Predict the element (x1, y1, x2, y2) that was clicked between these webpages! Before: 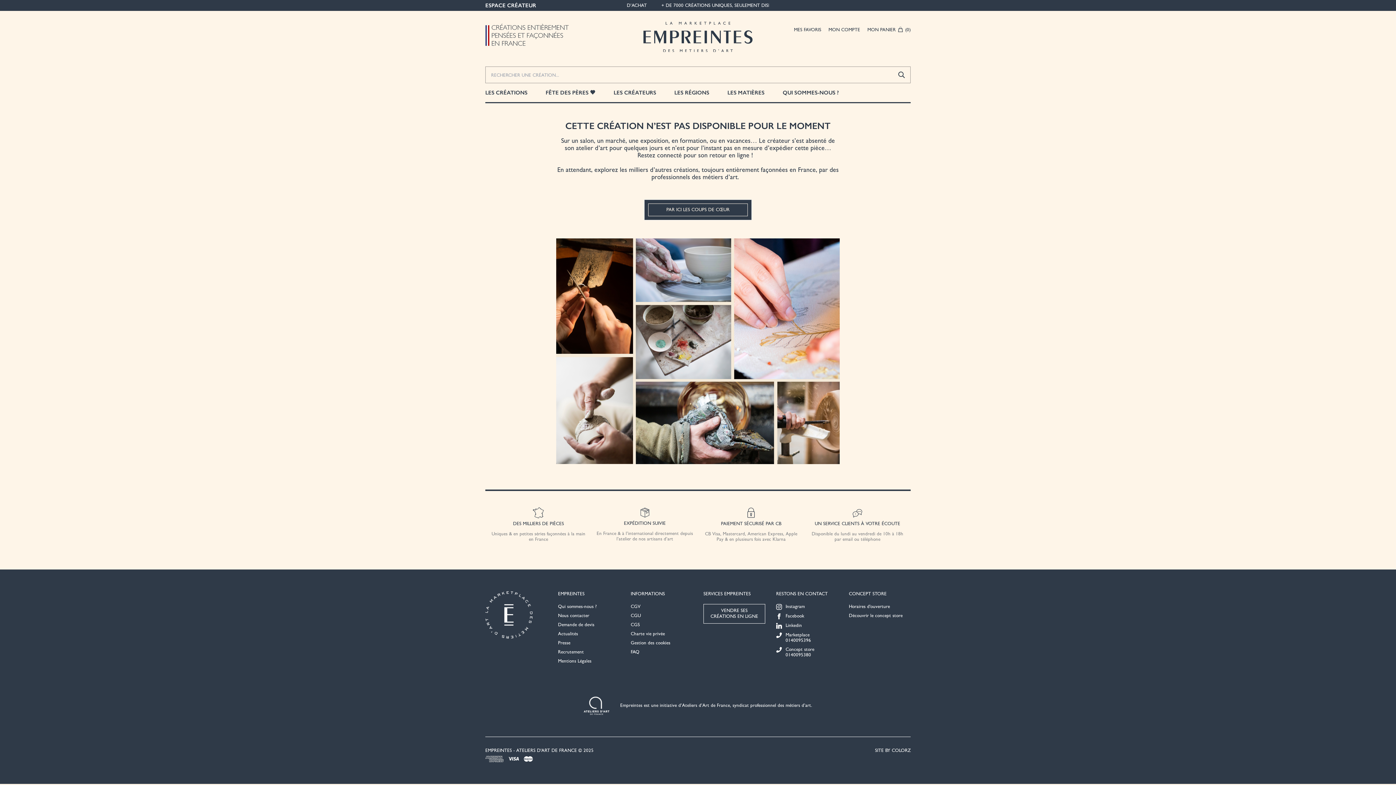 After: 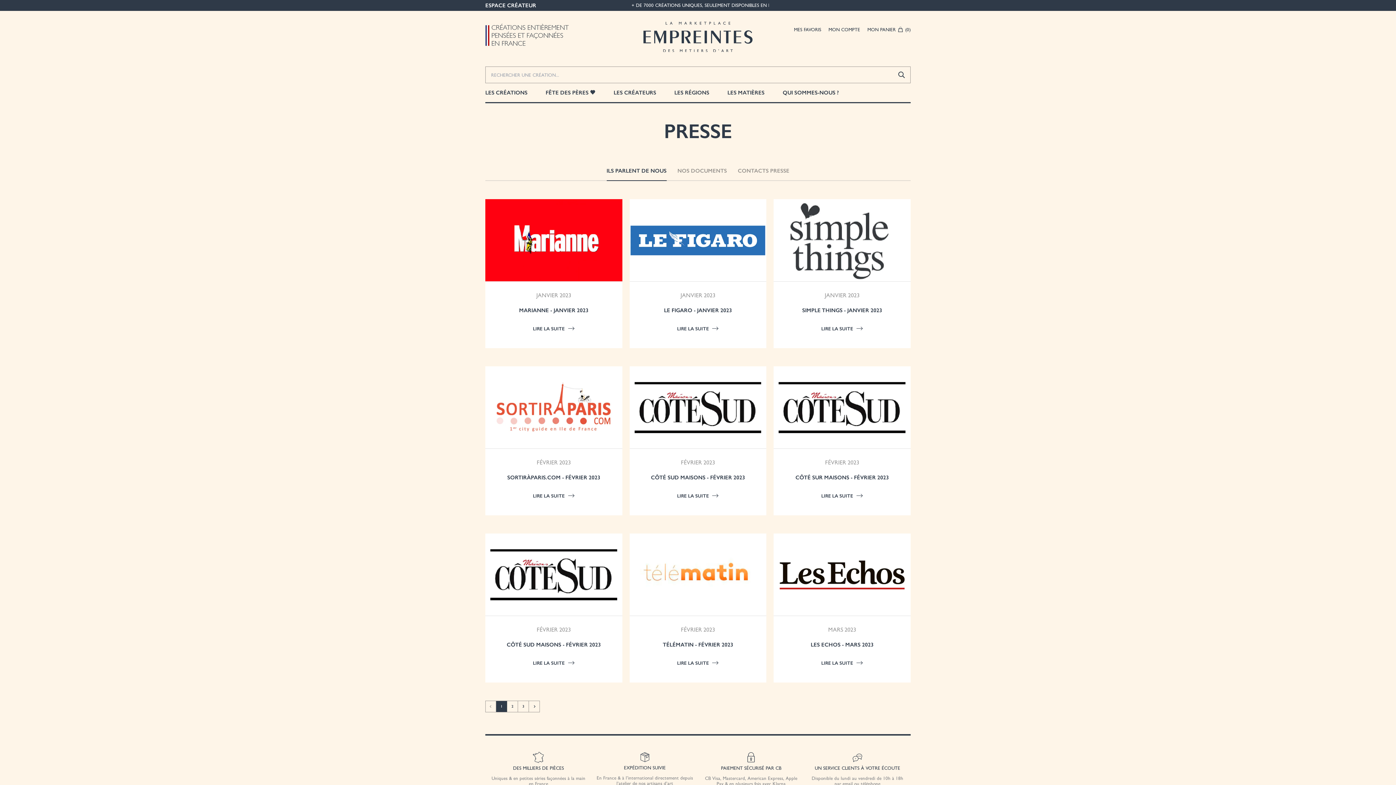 Action: label: Presse bbox: (558, 641, 570, 645)